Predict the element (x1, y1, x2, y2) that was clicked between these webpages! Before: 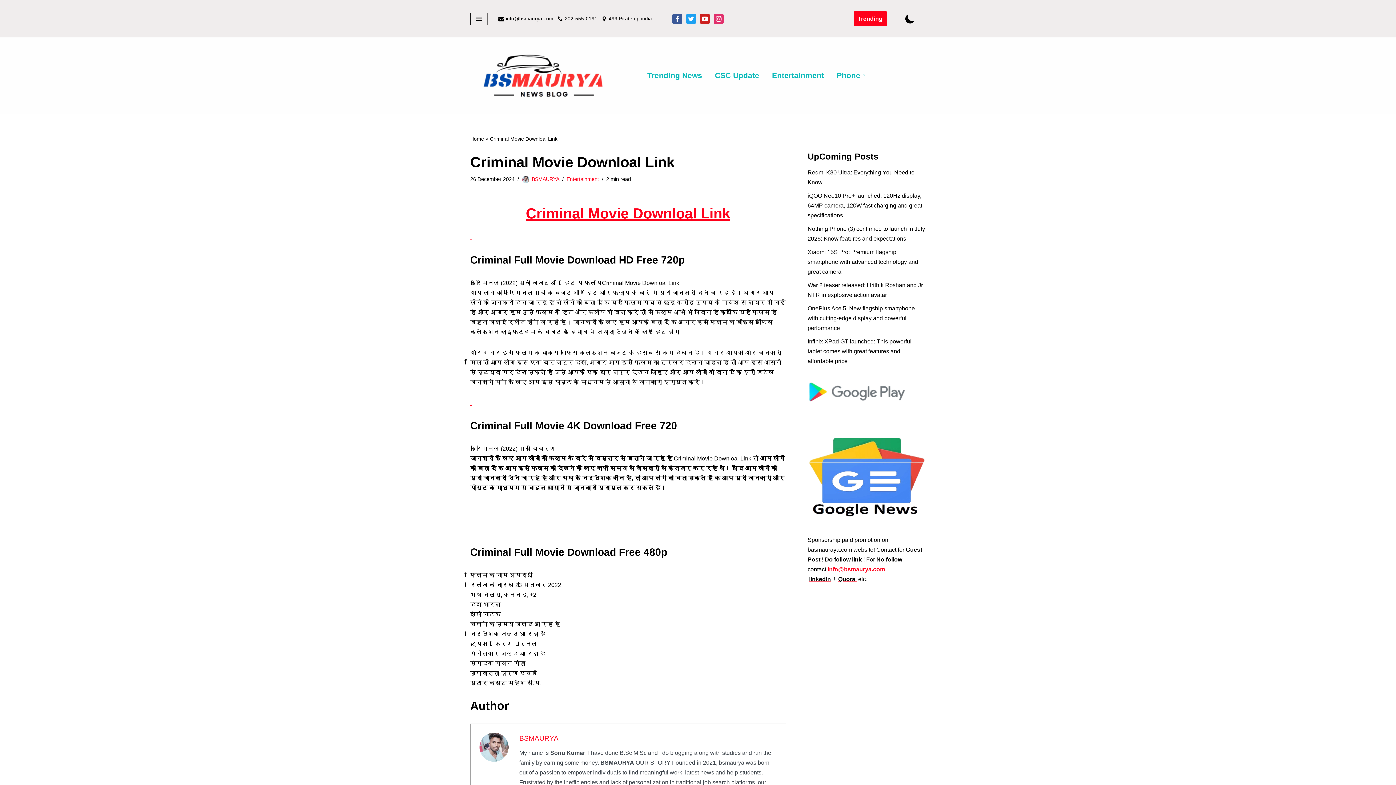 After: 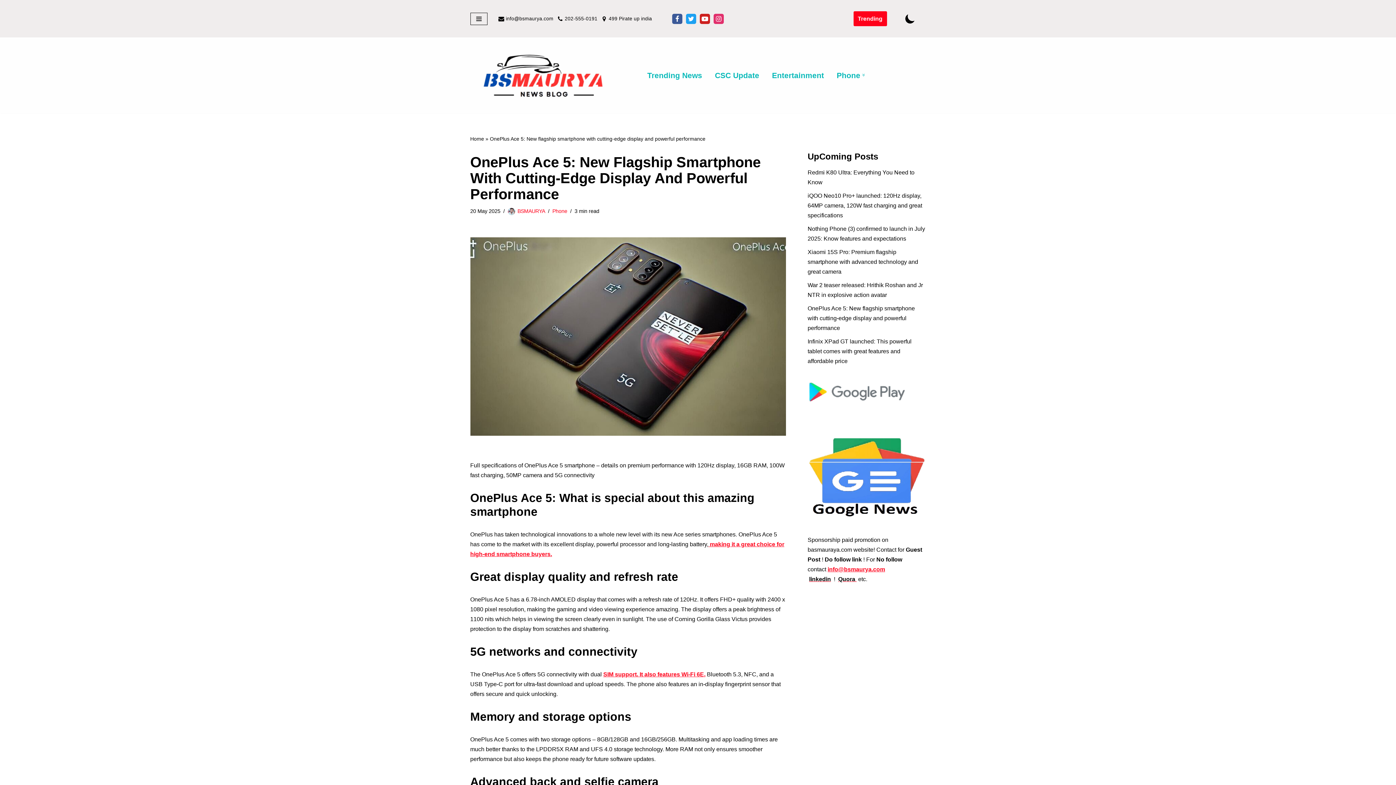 Action: label: OnePlus Ace 5: New flagship smartphone with cutting-edge display and powerful performance bbox: (807, 305, 915, 331)